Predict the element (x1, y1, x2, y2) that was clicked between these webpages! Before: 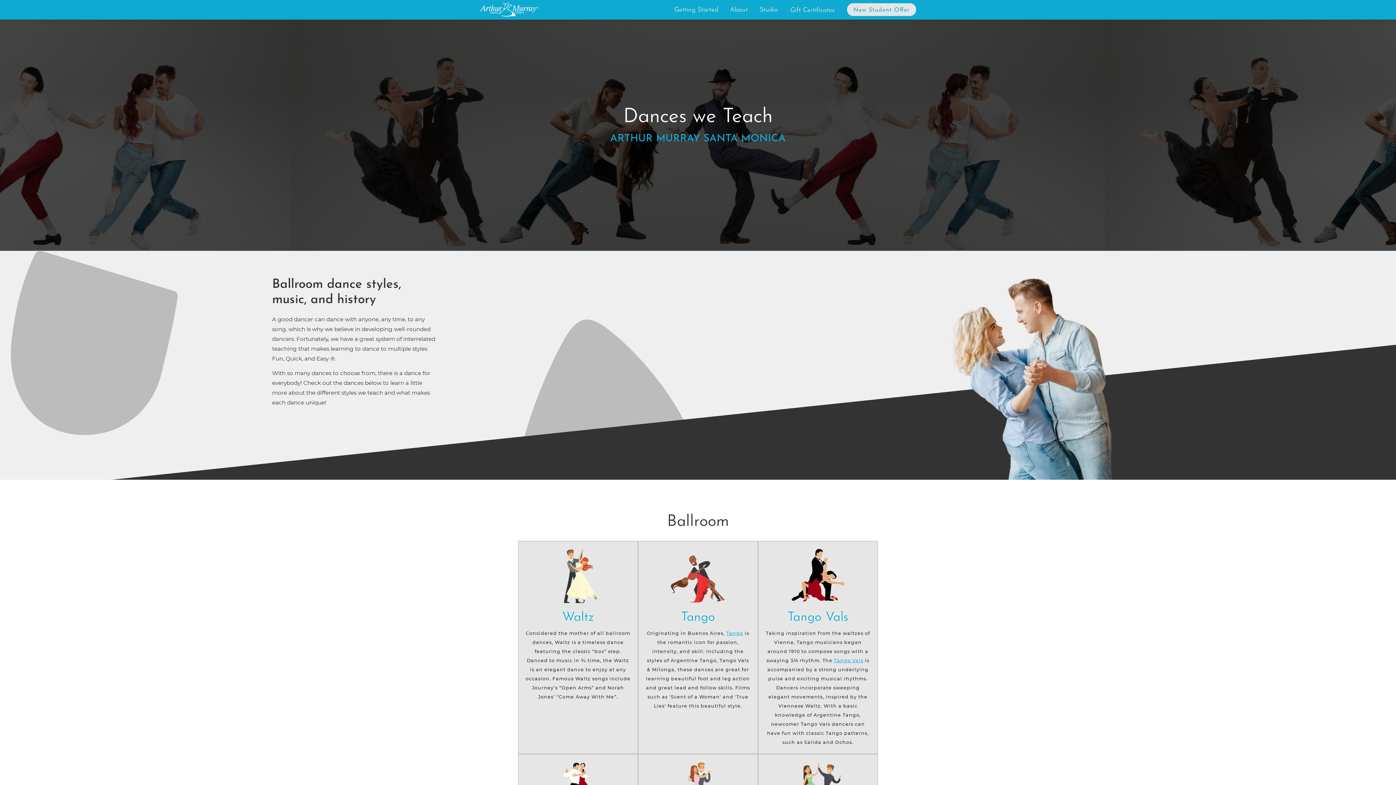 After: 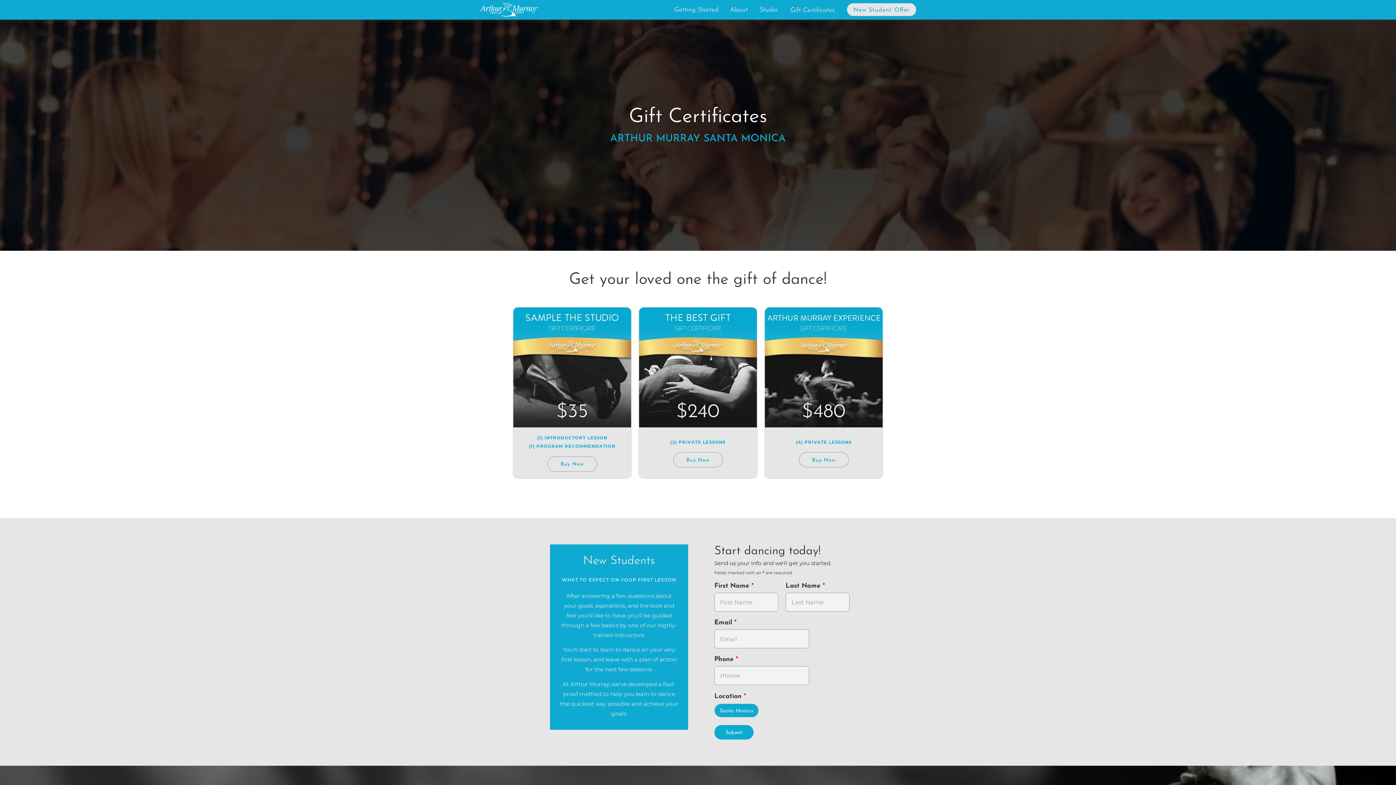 Action: label: Gift Certificates bbox: (783, 0, 841, 18)